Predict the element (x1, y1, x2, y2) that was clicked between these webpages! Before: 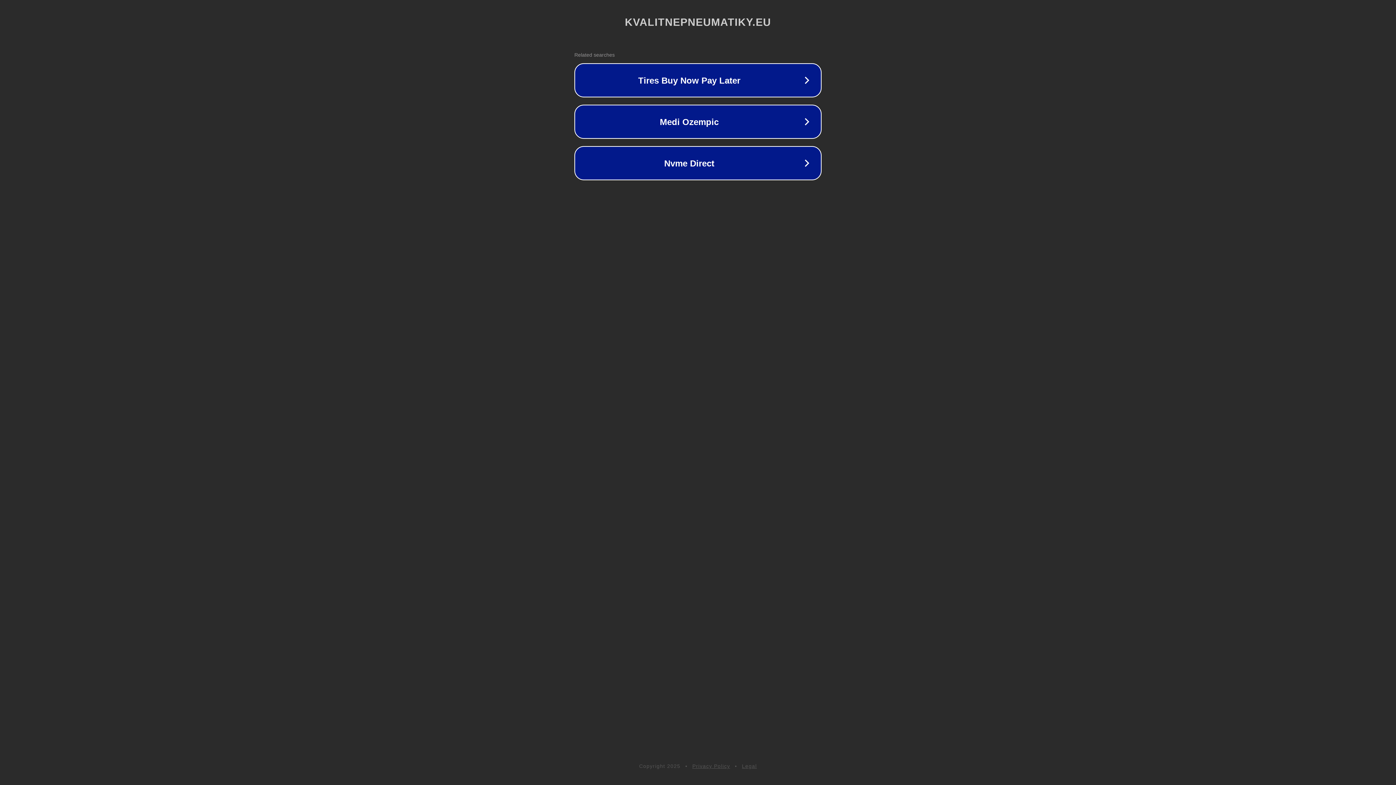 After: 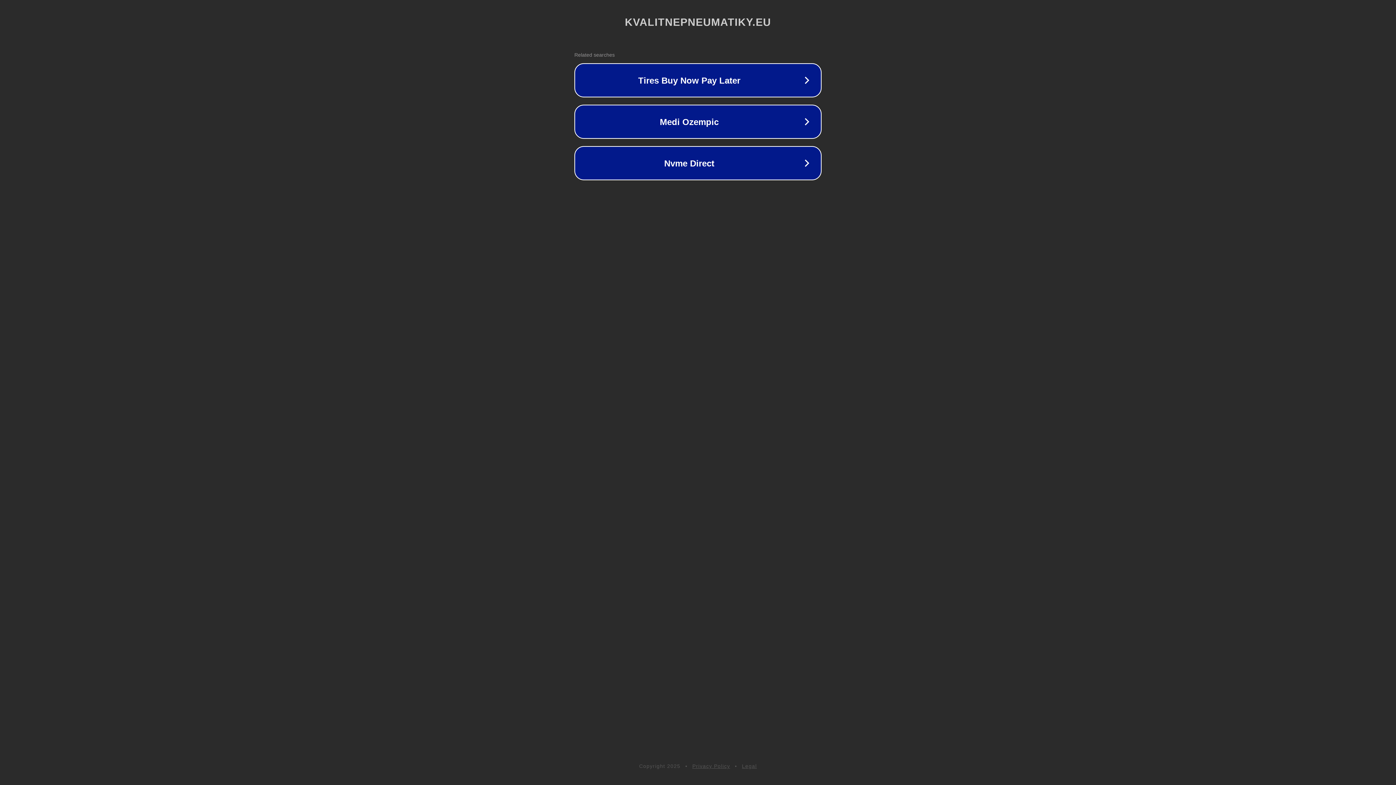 Action: bbox: (742, 763, 757, 769) label: Legal